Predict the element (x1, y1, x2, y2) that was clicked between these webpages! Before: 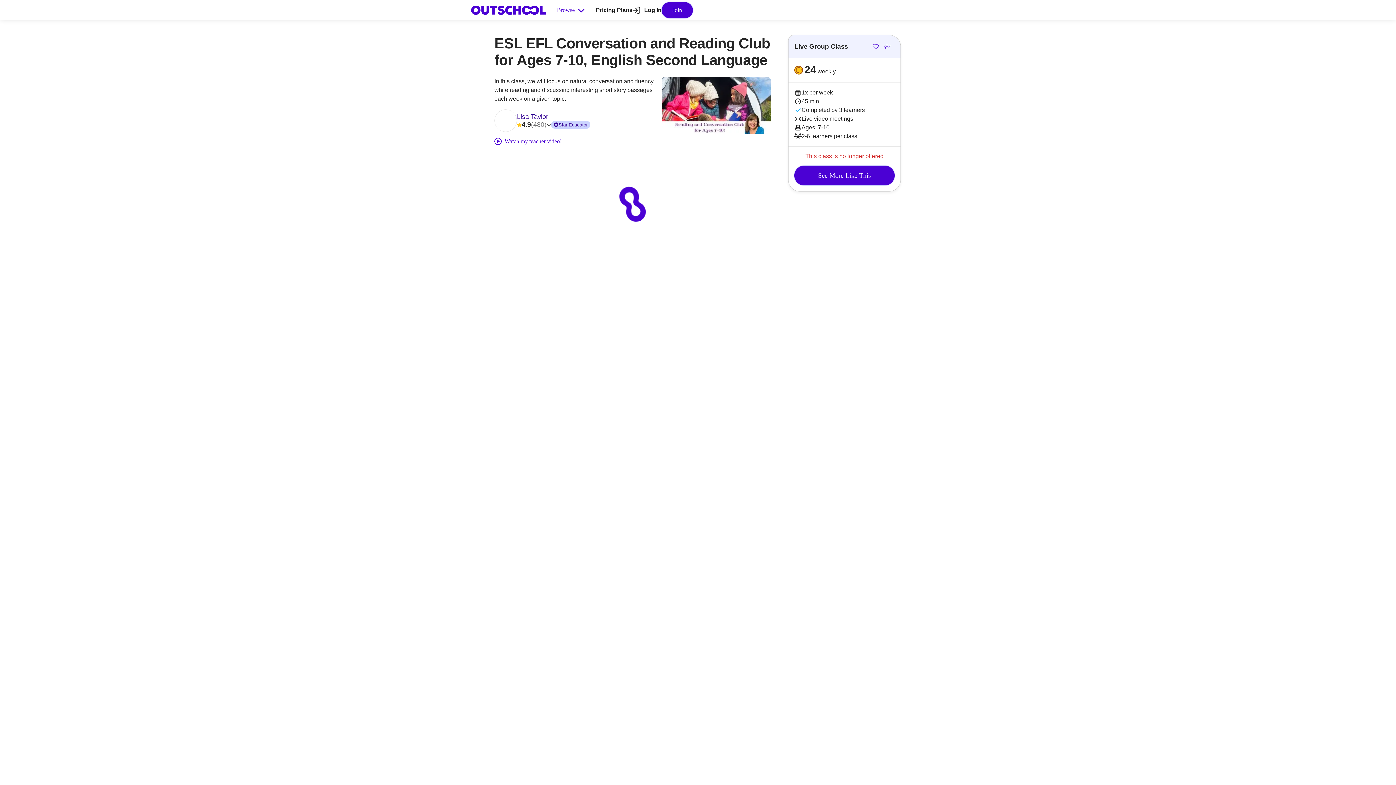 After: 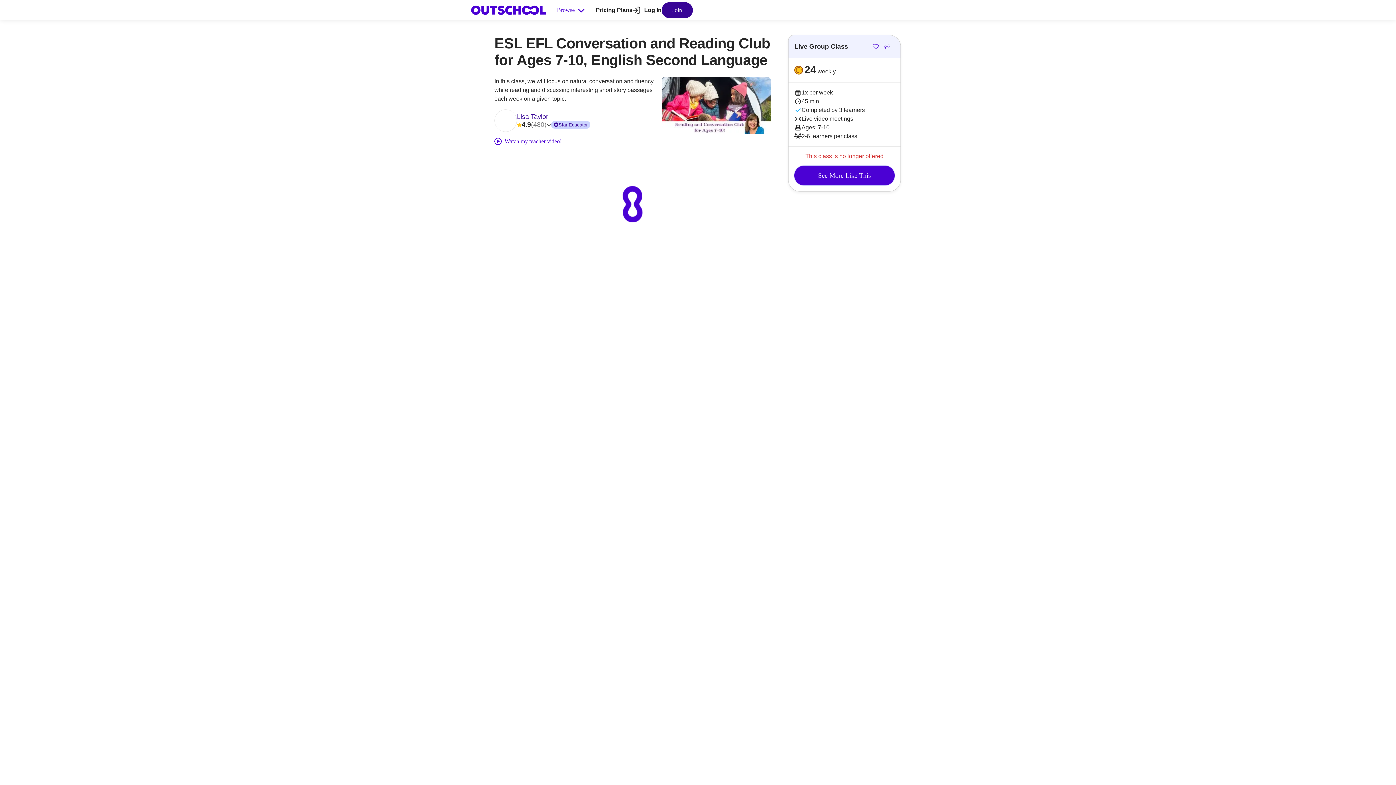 Action: bbox: (661, 2, 693, 18) label: Join